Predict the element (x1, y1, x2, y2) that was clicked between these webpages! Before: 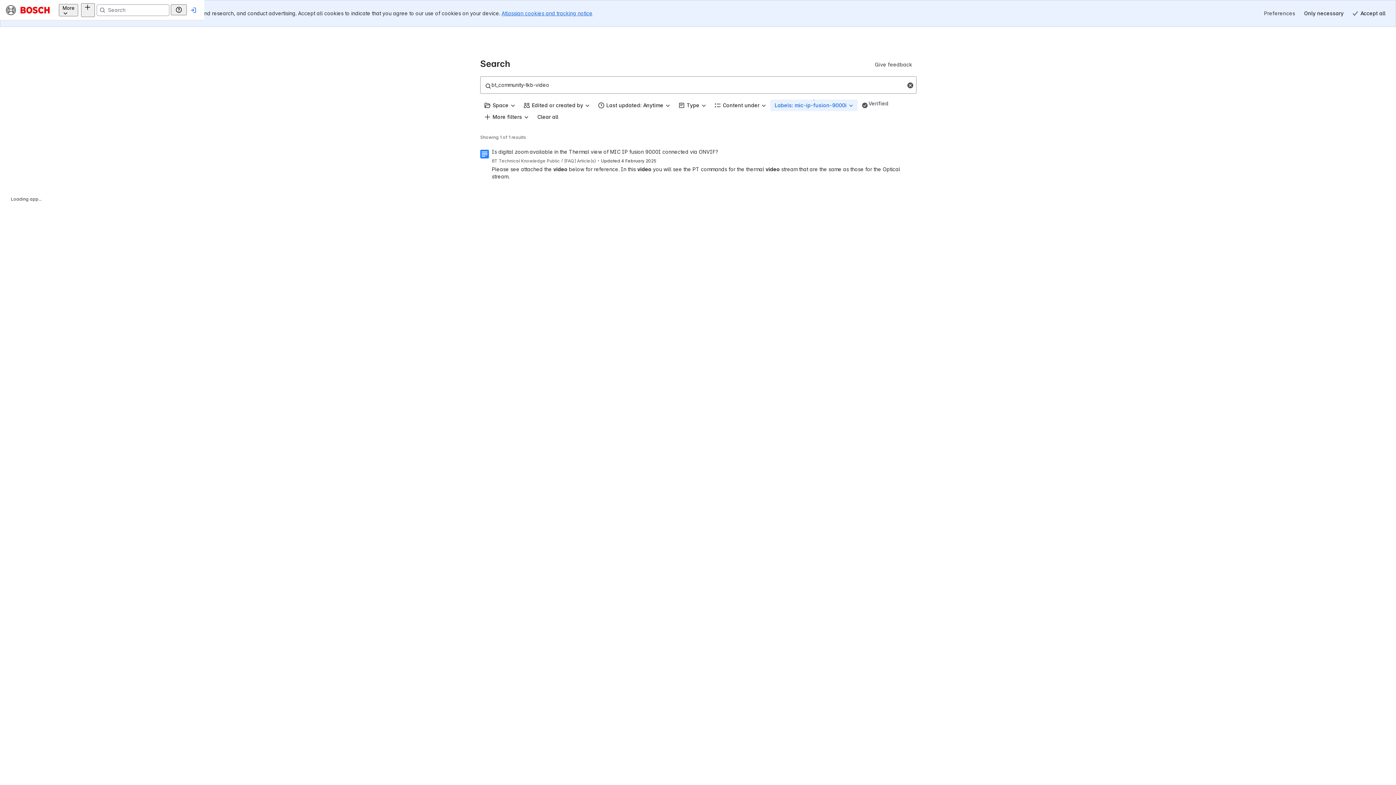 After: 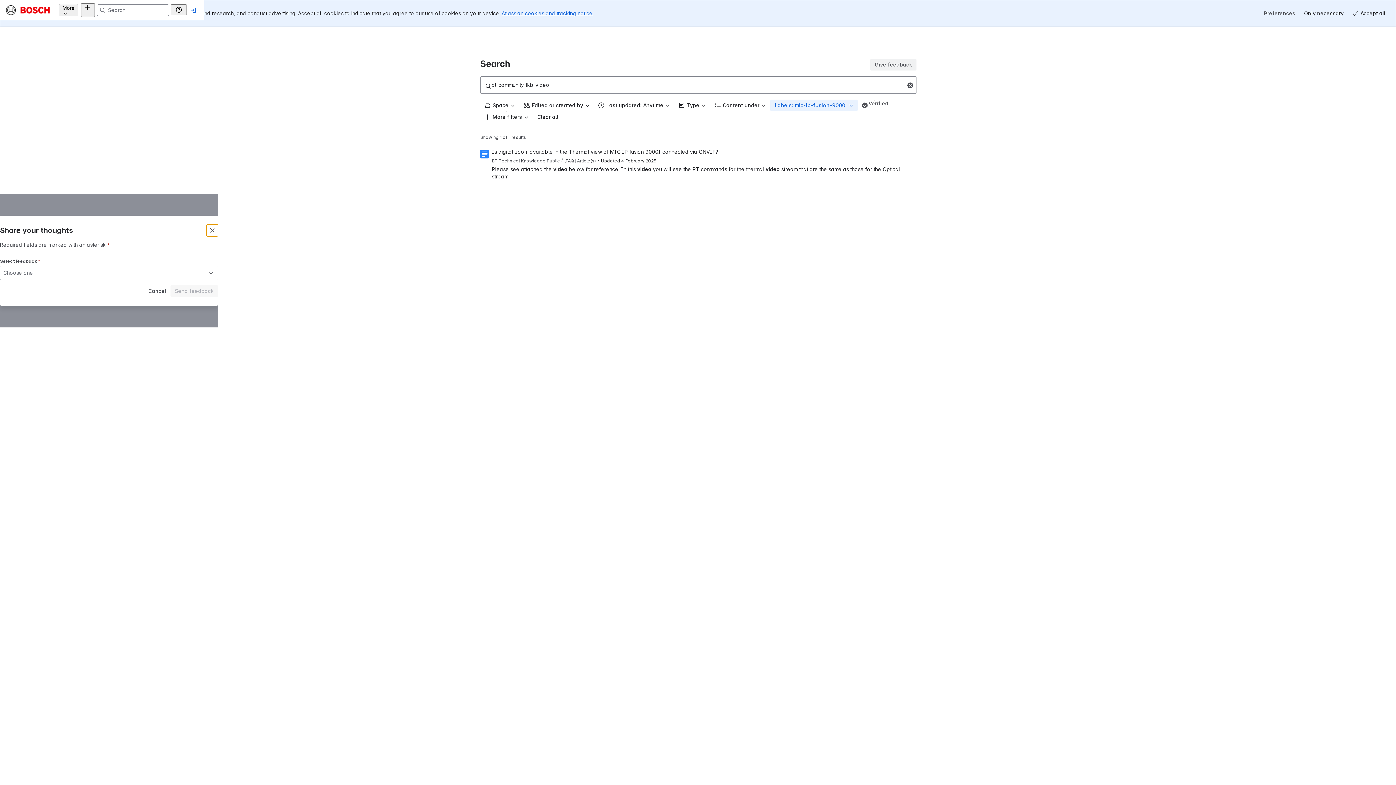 Action: label: Give feedback bbox: (870, 32, 916, 43)